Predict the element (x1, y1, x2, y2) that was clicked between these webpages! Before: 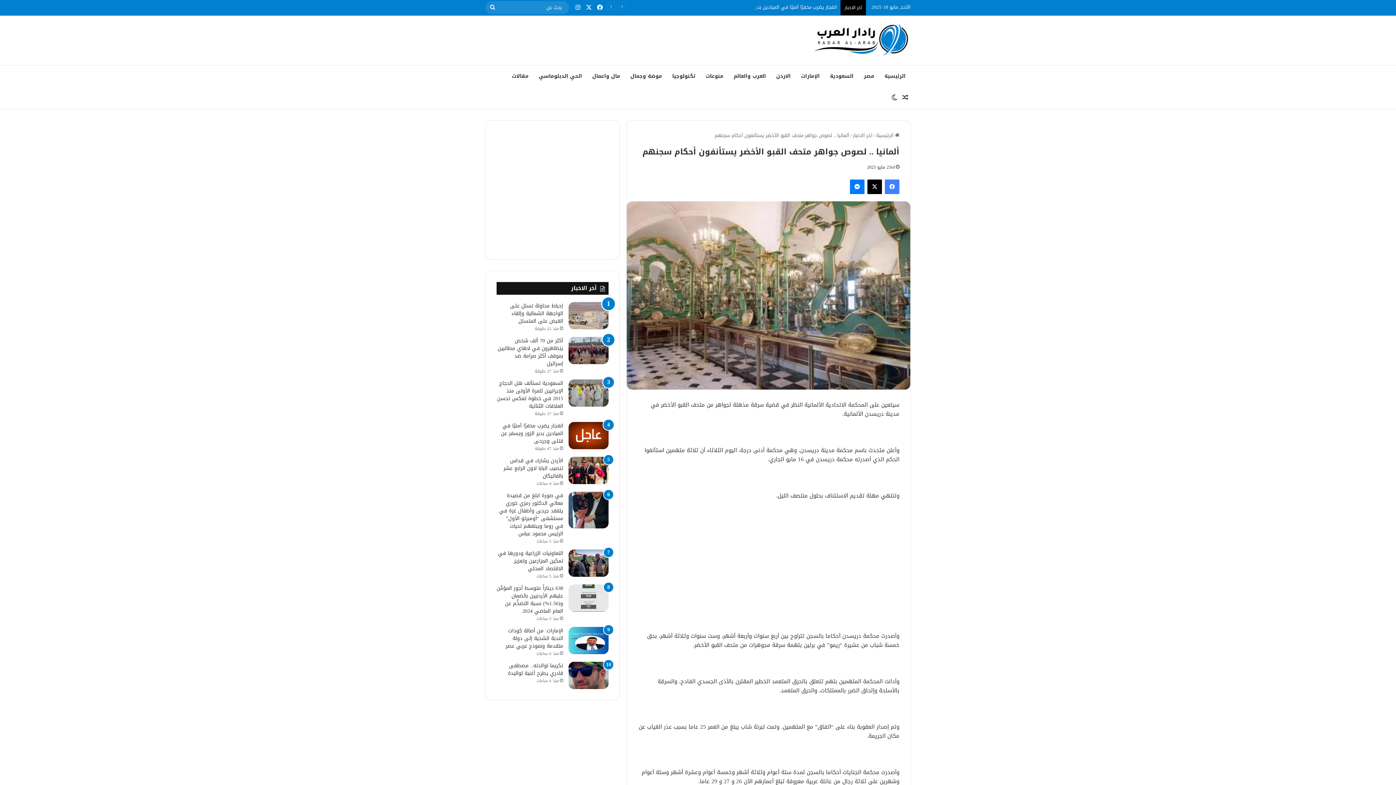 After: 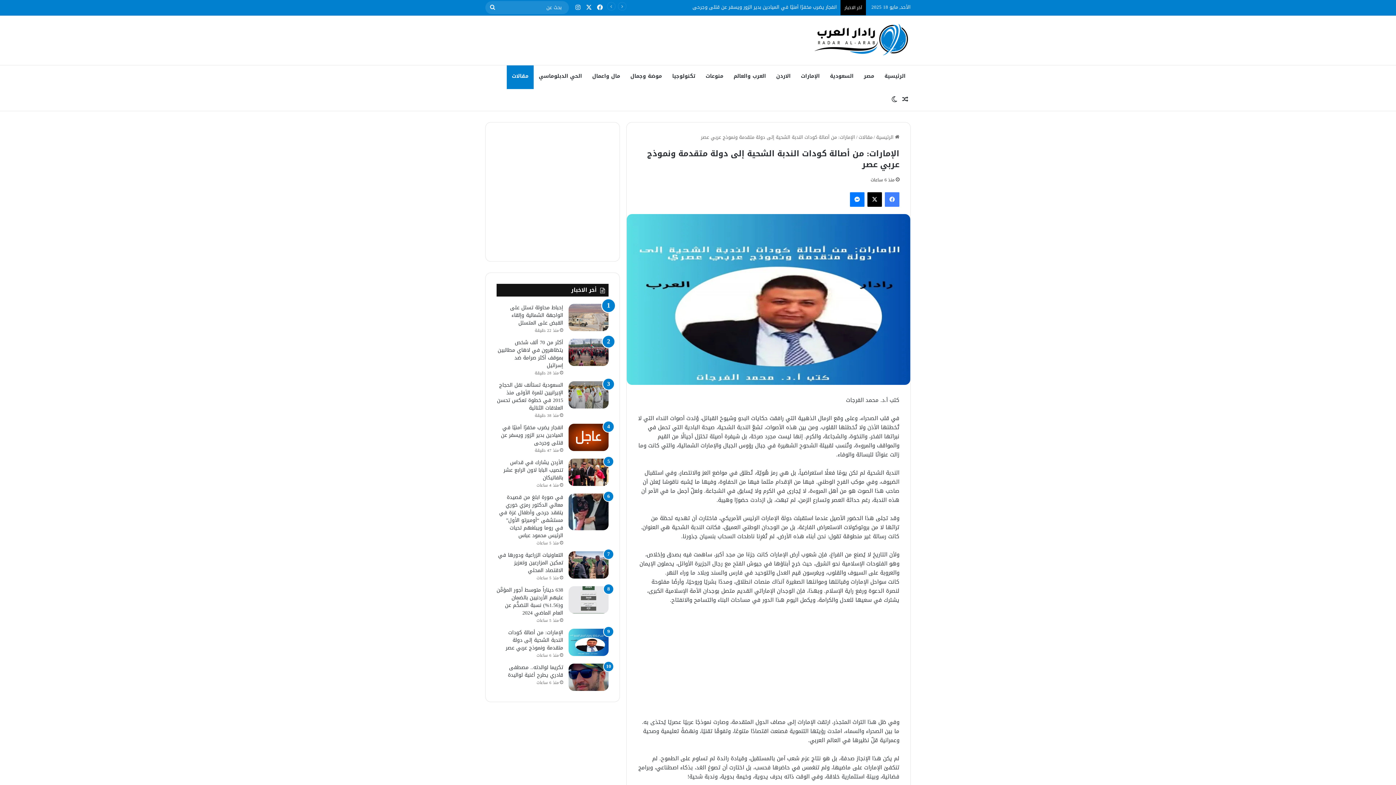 Action: label: الإمارات: من أصالة كودات الندبة الشحية إلى دولة متقدمة ونموذج عربي عصر bbox: (505, 626, 563, 651)